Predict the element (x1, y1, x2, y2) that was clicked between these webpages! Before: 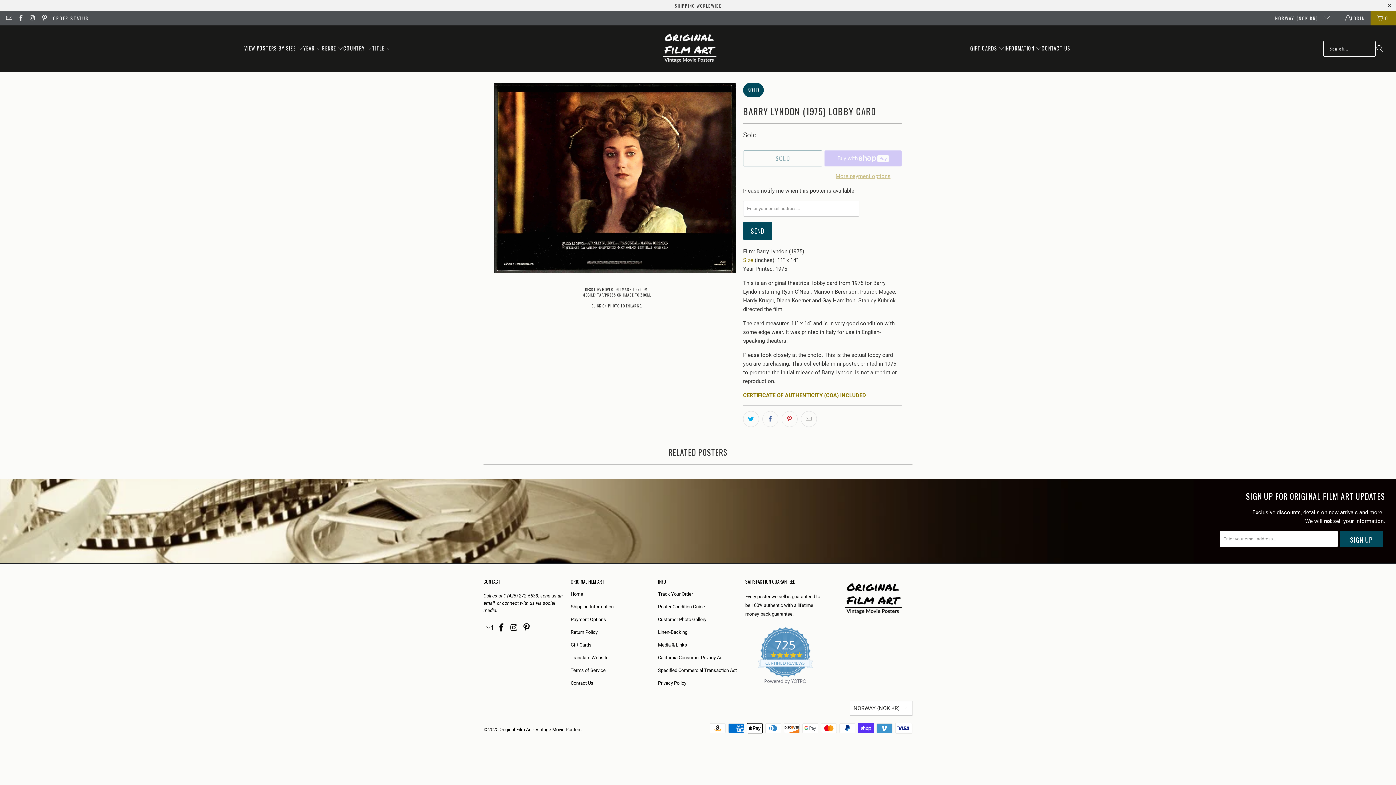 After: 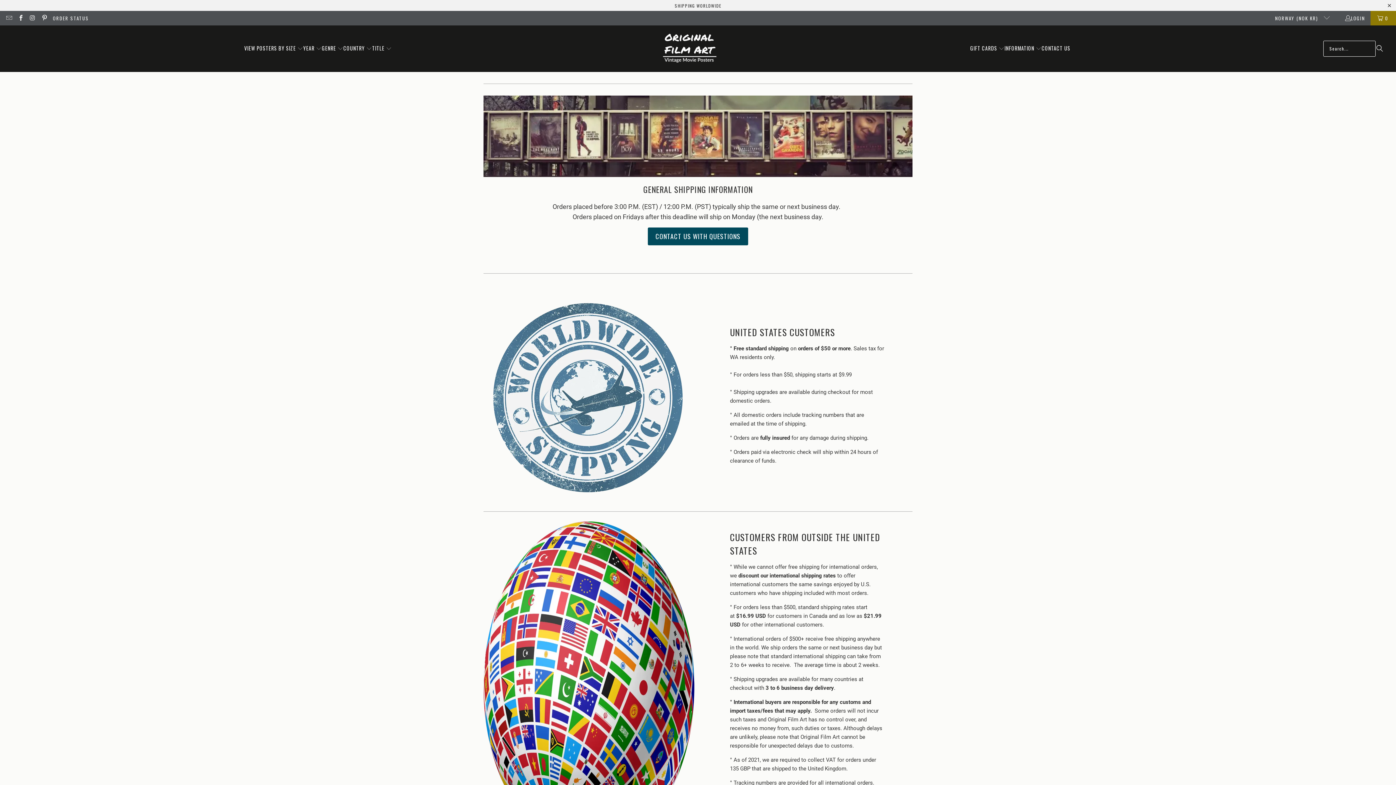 Action: label: WORLDWIDE bbox: (696, 2, 721, 8)